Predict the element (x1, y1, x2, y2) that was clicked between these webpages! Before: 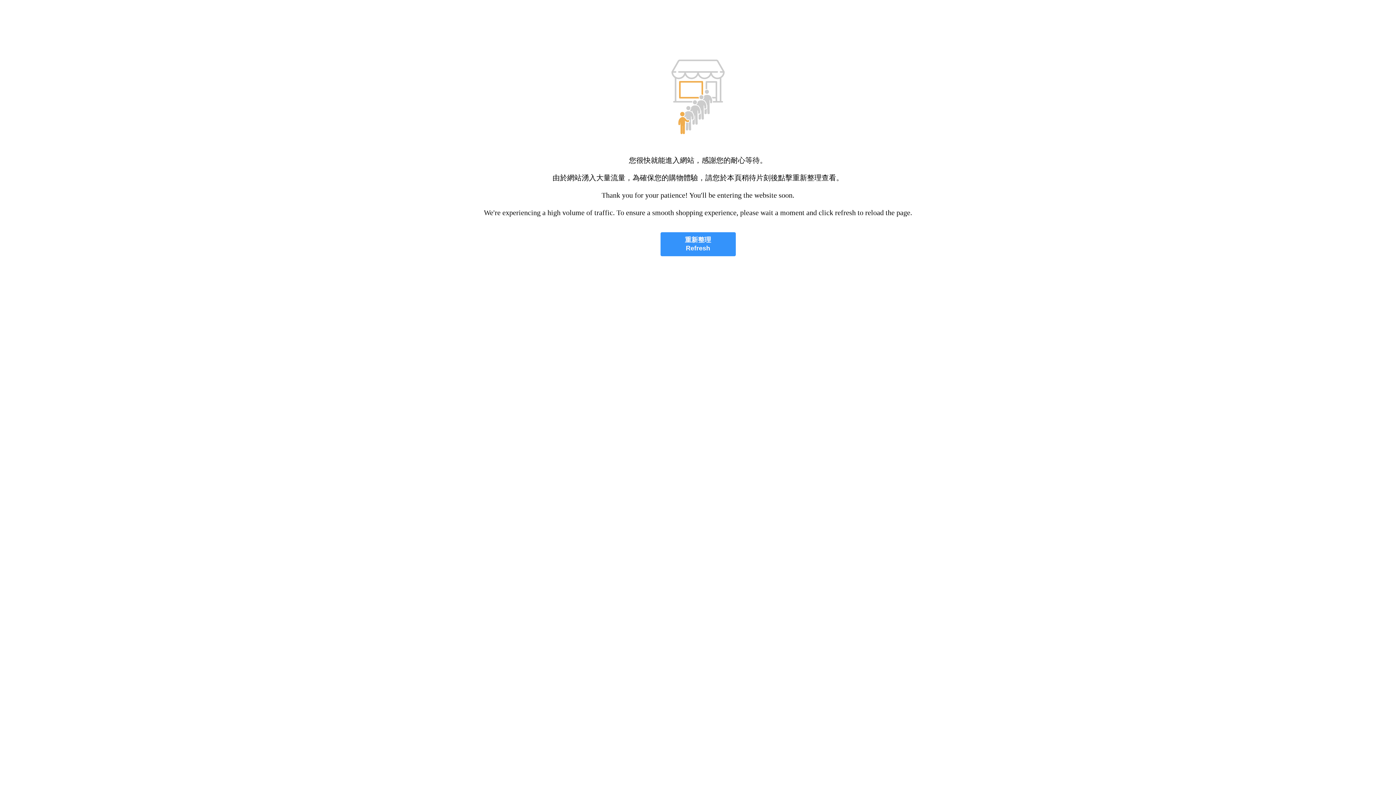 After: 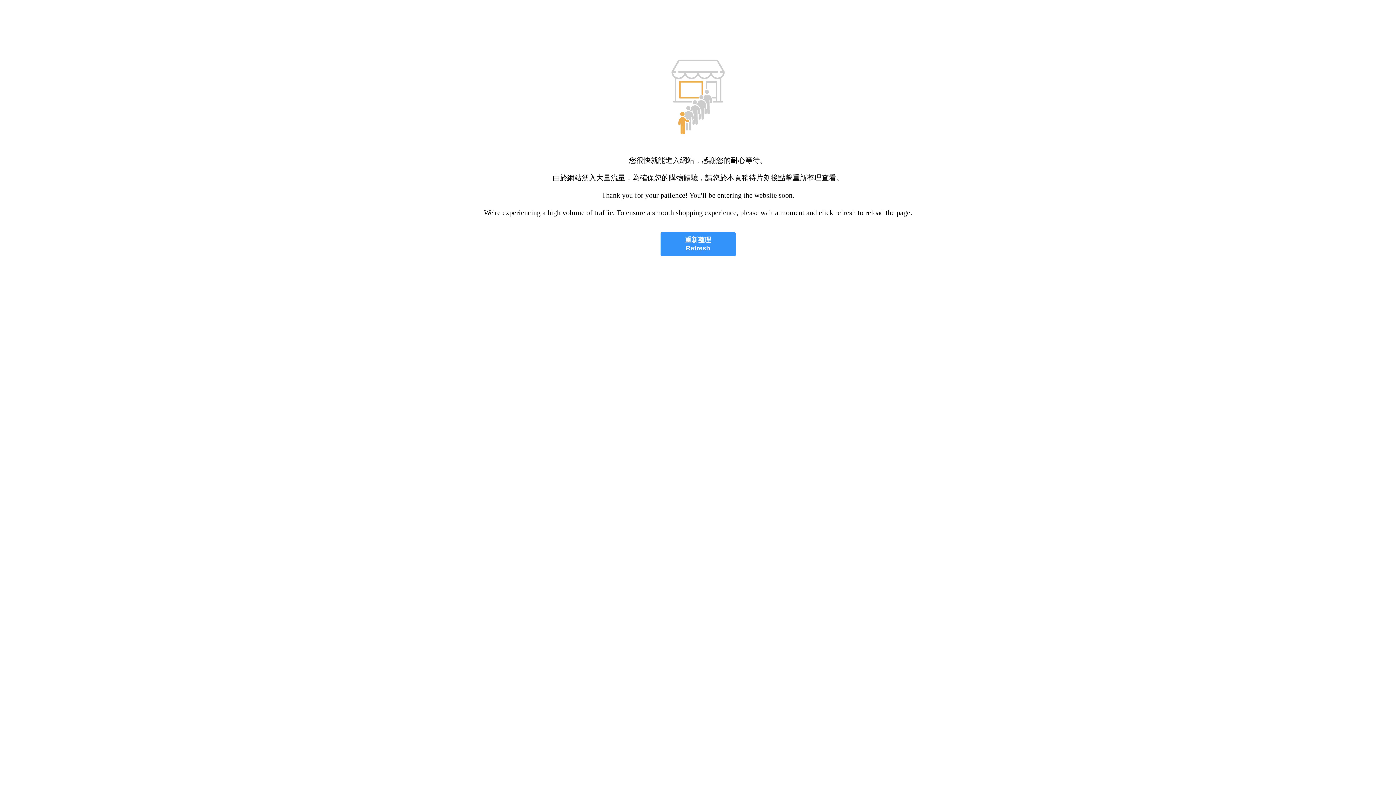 Action: bbox: (660, 232, 735, 256) label: 重新整理
Refresh